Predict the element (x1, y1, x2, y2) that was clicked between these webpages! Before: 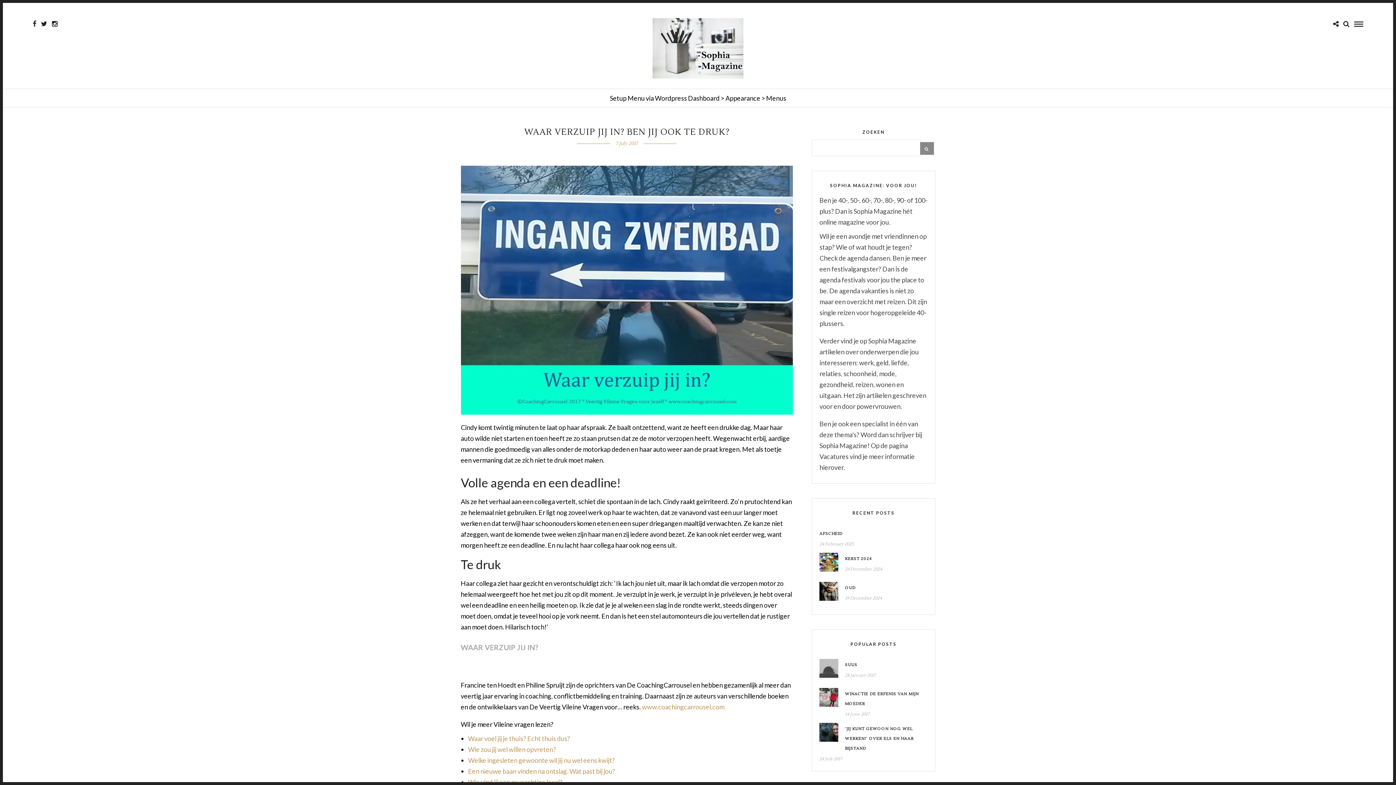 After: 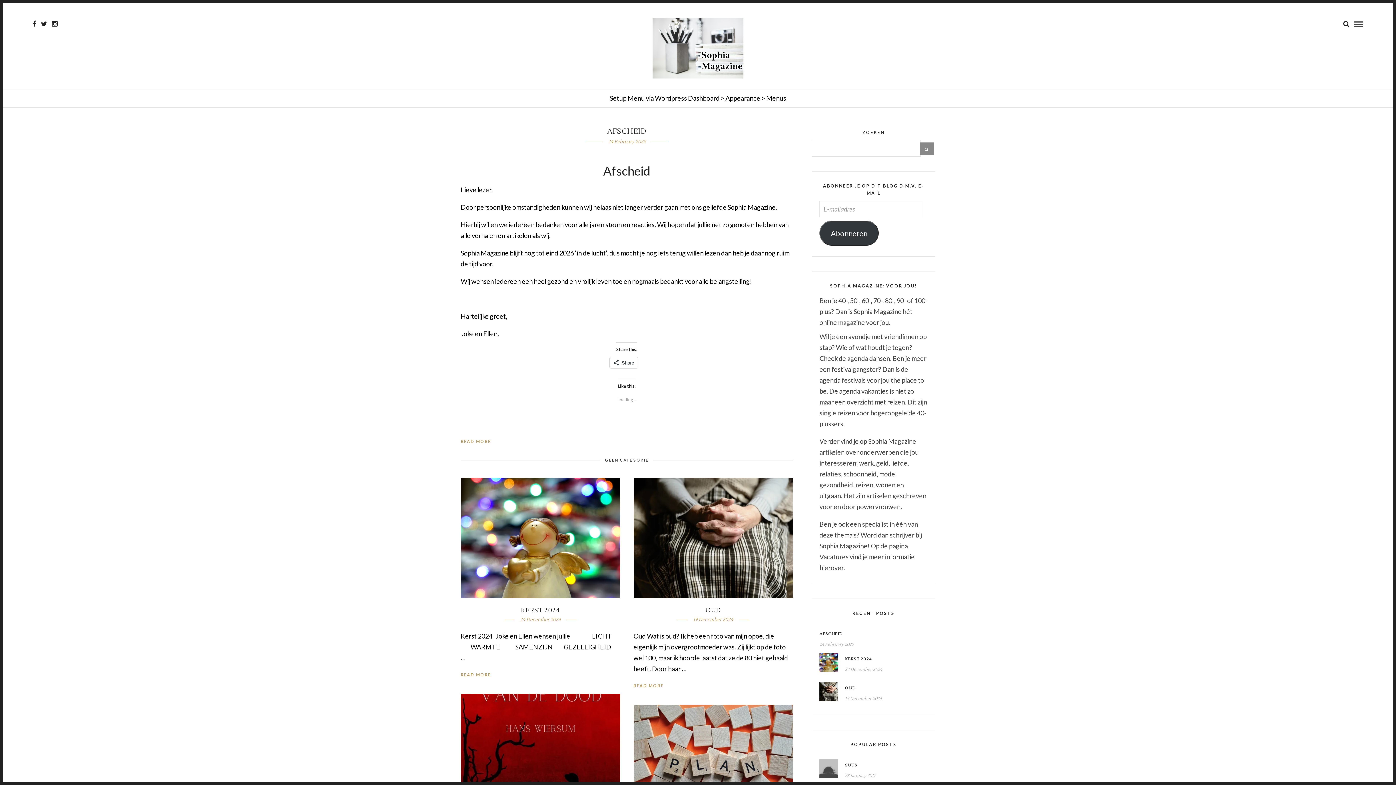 Action: bbox: (652, 18, 743, 78)